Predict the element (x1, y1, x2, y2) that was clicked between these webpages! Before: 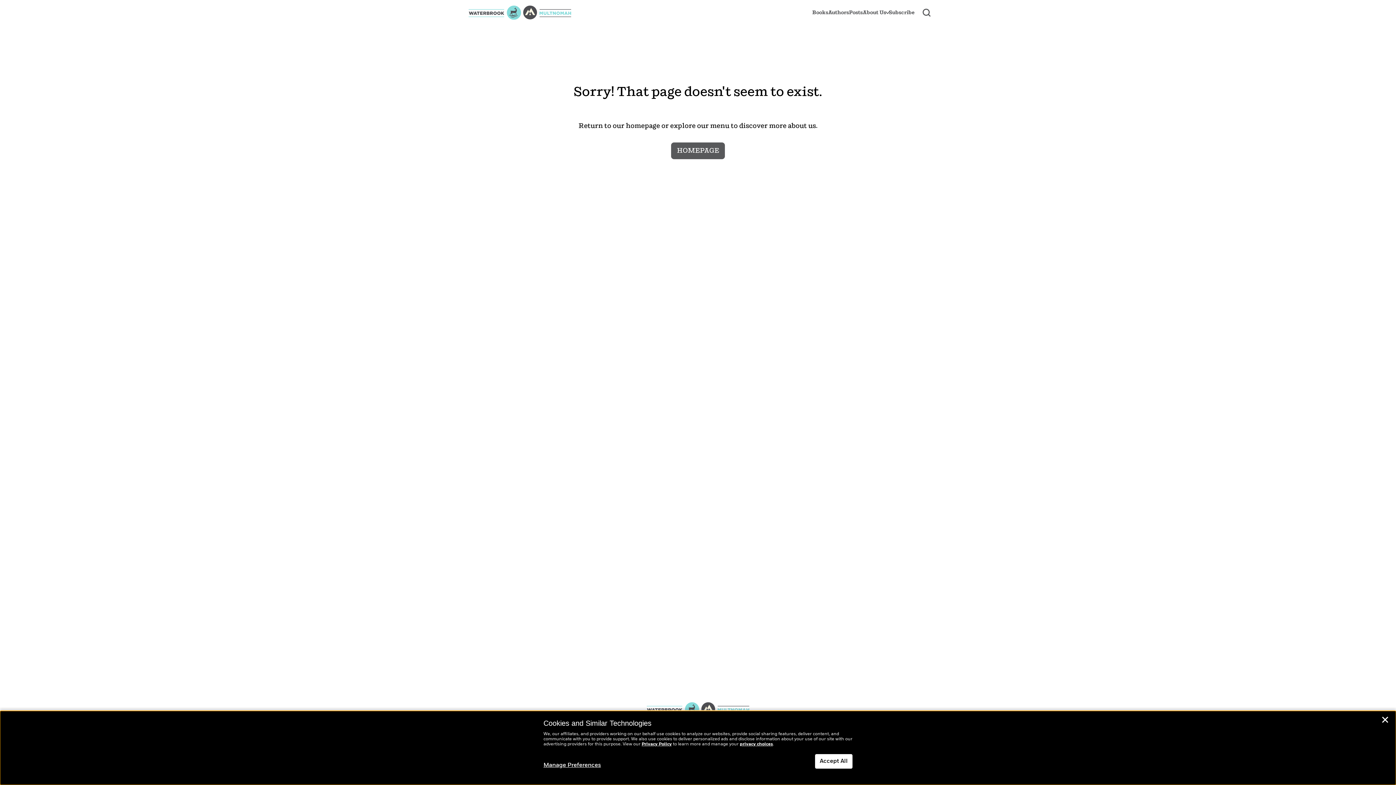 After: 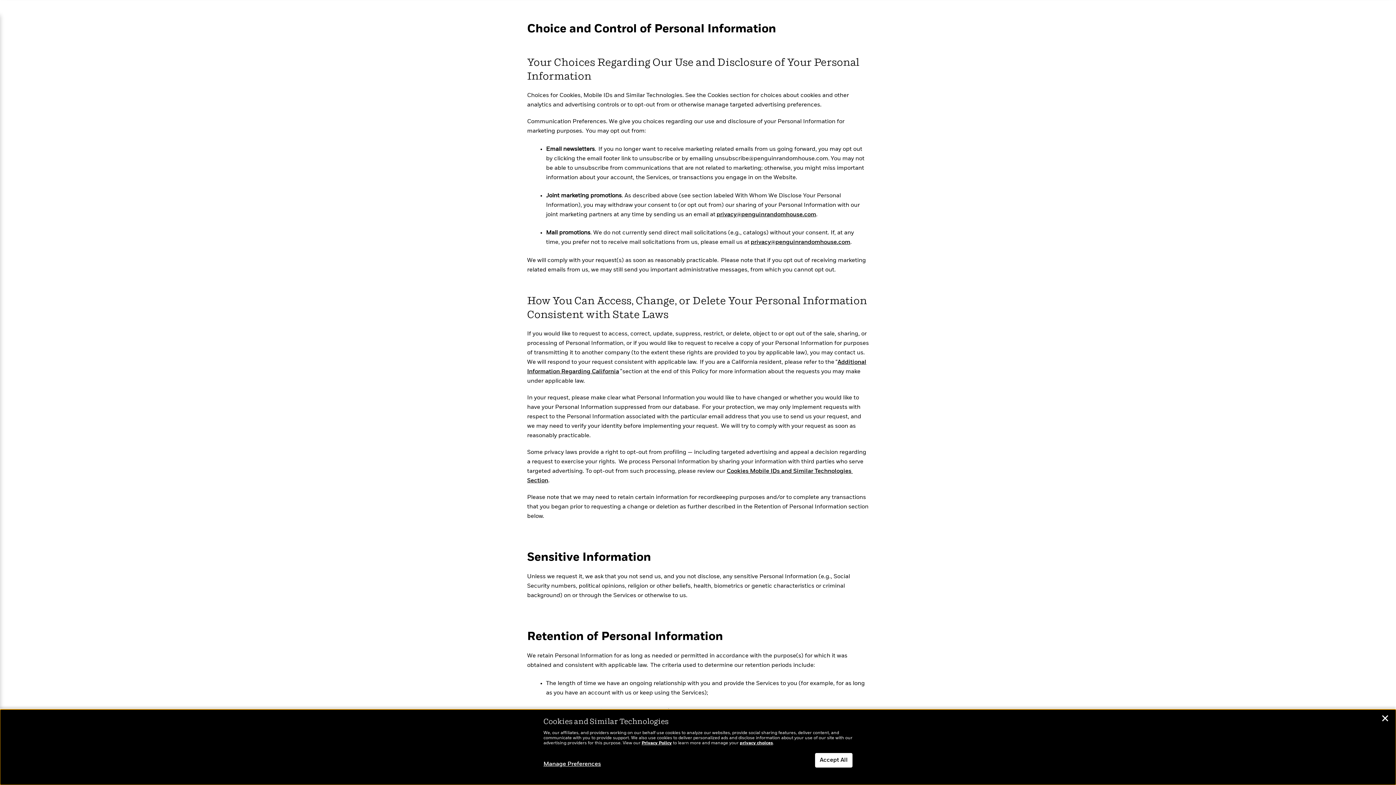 Action: label: privacy choices bbox: (740, 742, 773, 746)